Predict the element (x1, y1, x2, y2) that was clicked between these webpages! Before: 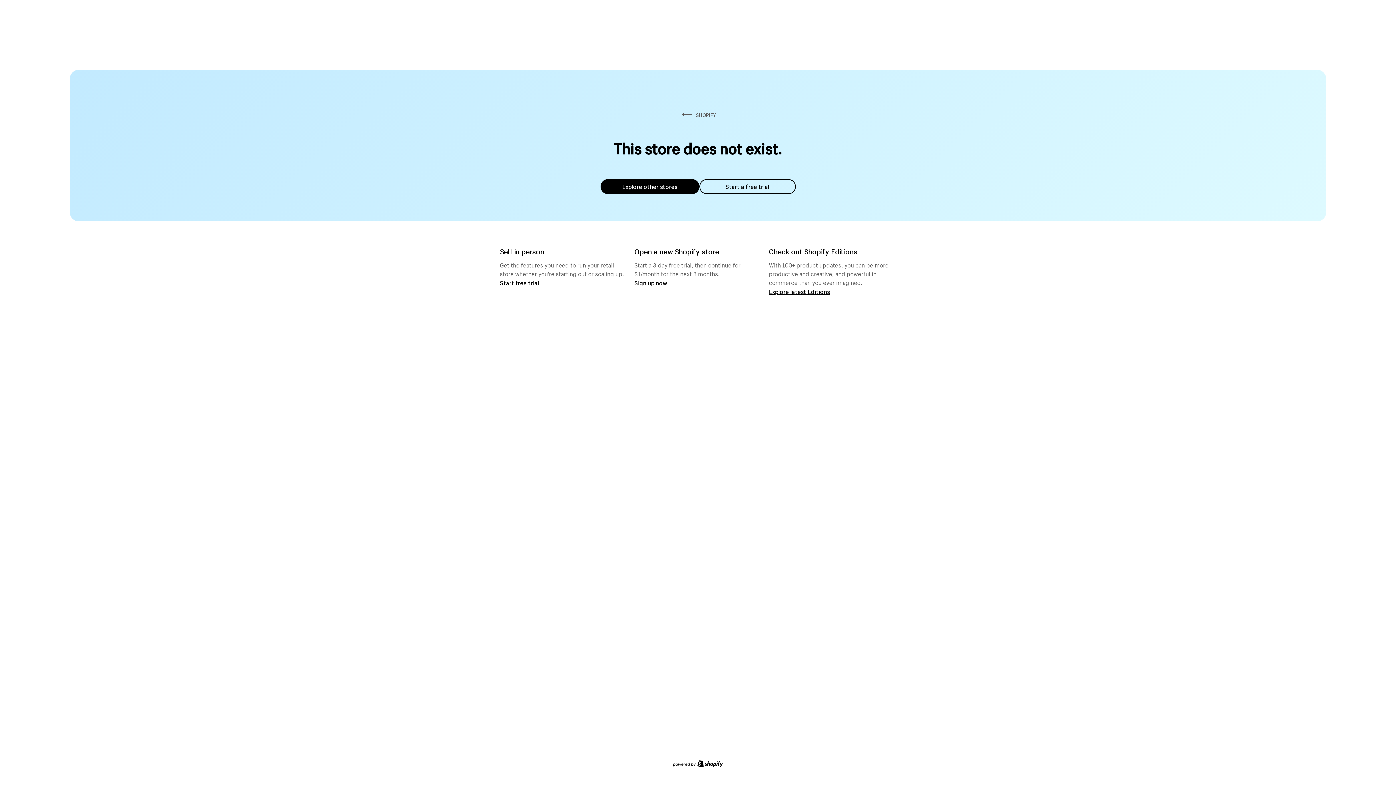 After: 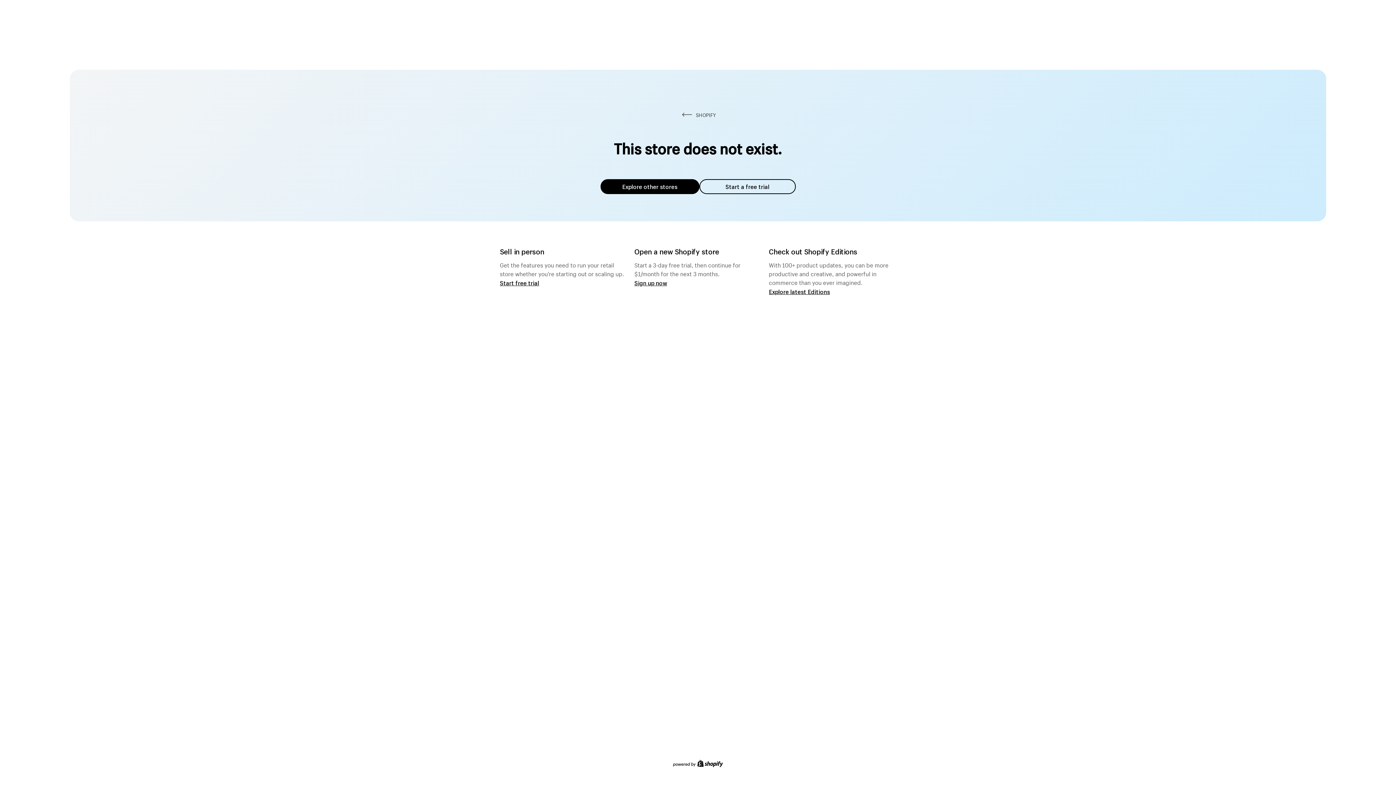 Action: bbox: (600, 179, 699, 194) label: Explore other stores